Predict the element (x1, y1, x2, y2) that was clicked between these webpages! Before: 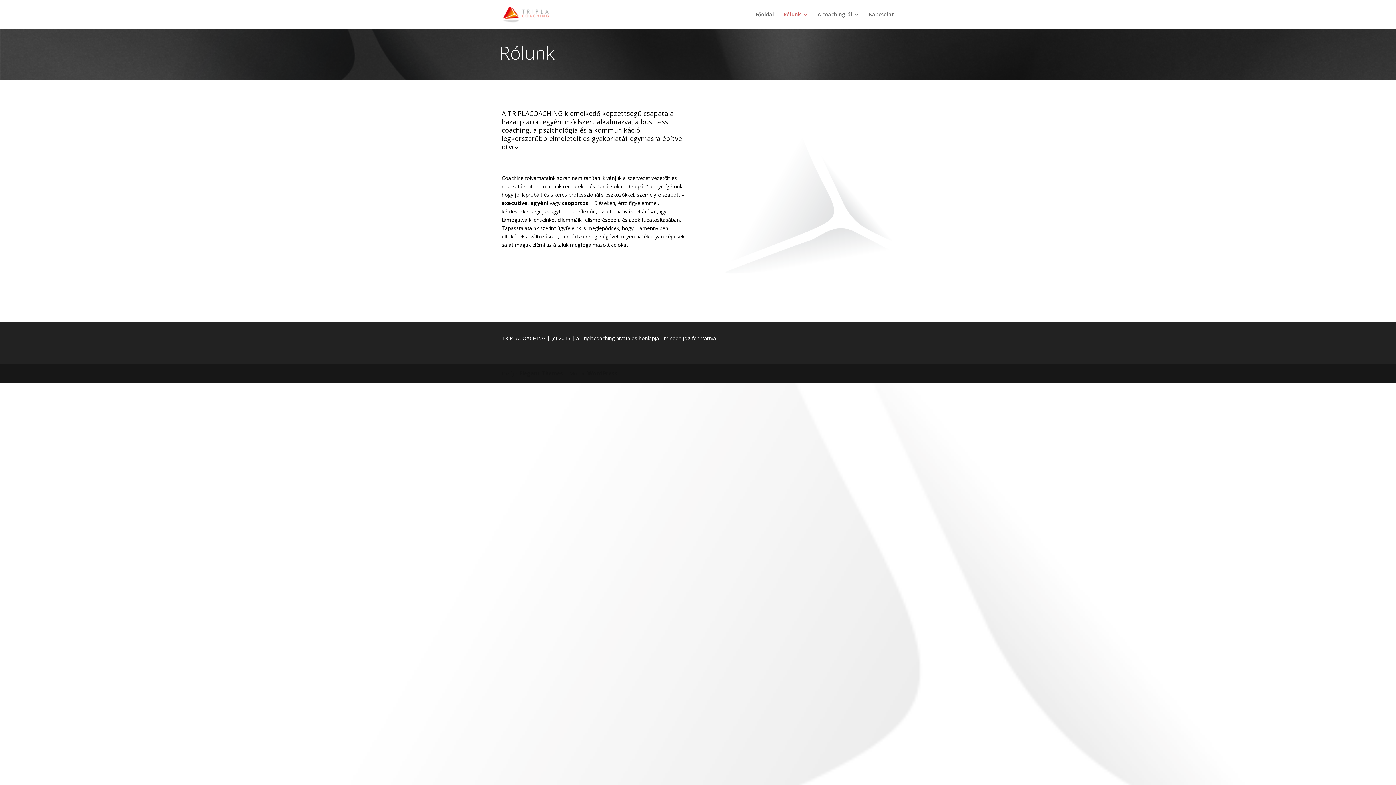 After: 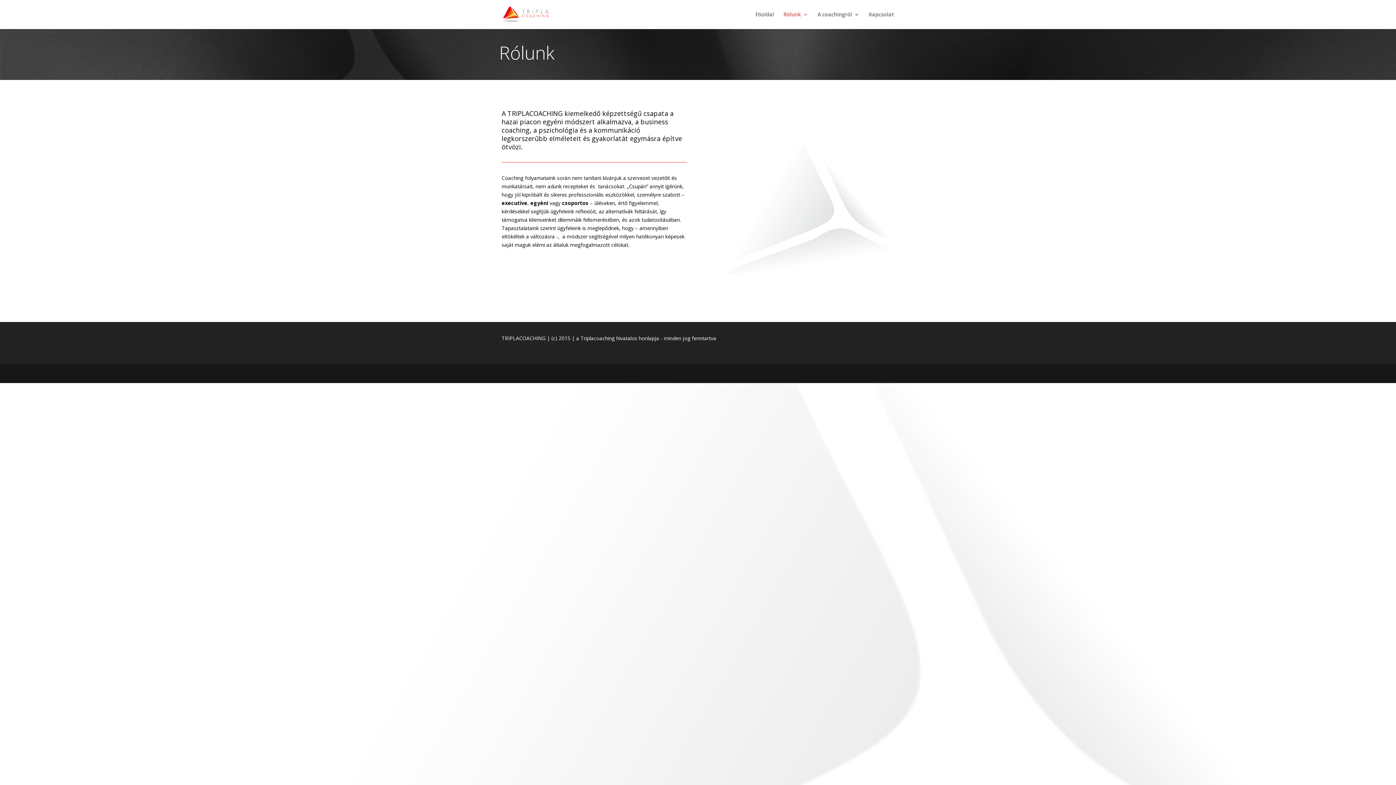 Action: bbox: (783, 12, 808, 29) label: Rólunk